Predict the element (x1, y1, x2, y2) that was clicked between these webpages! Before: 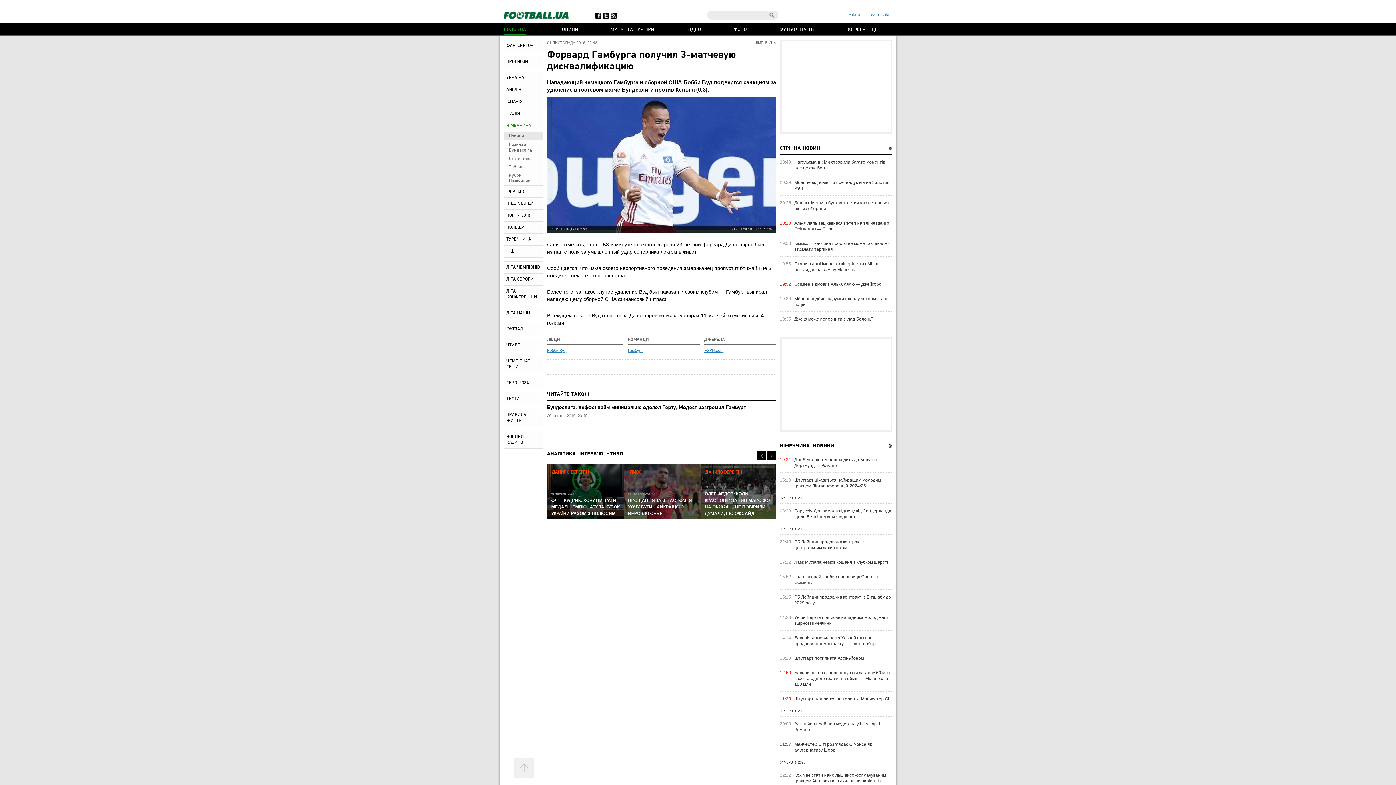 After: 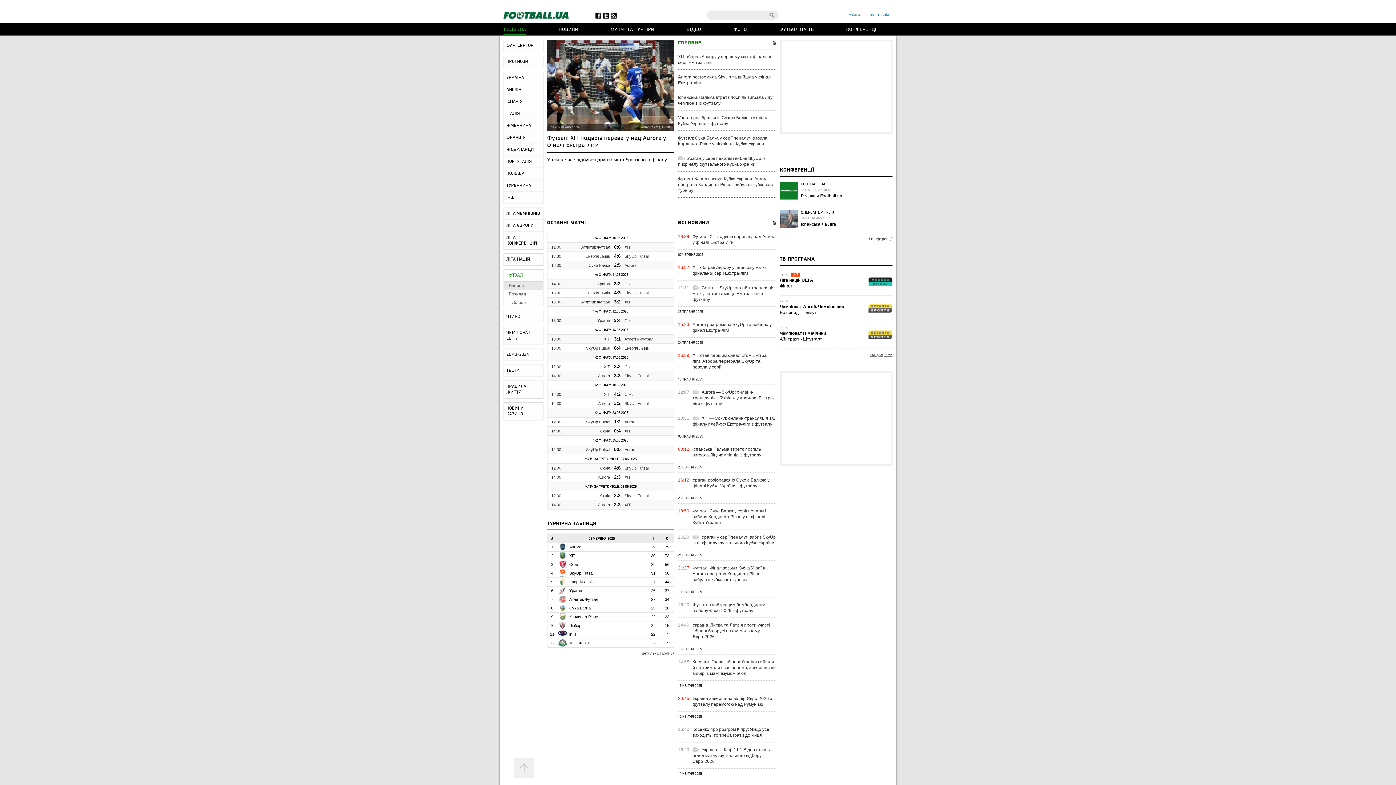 Action: label: ФУТЗАЛ bbox: (504, 323, 543, 335)